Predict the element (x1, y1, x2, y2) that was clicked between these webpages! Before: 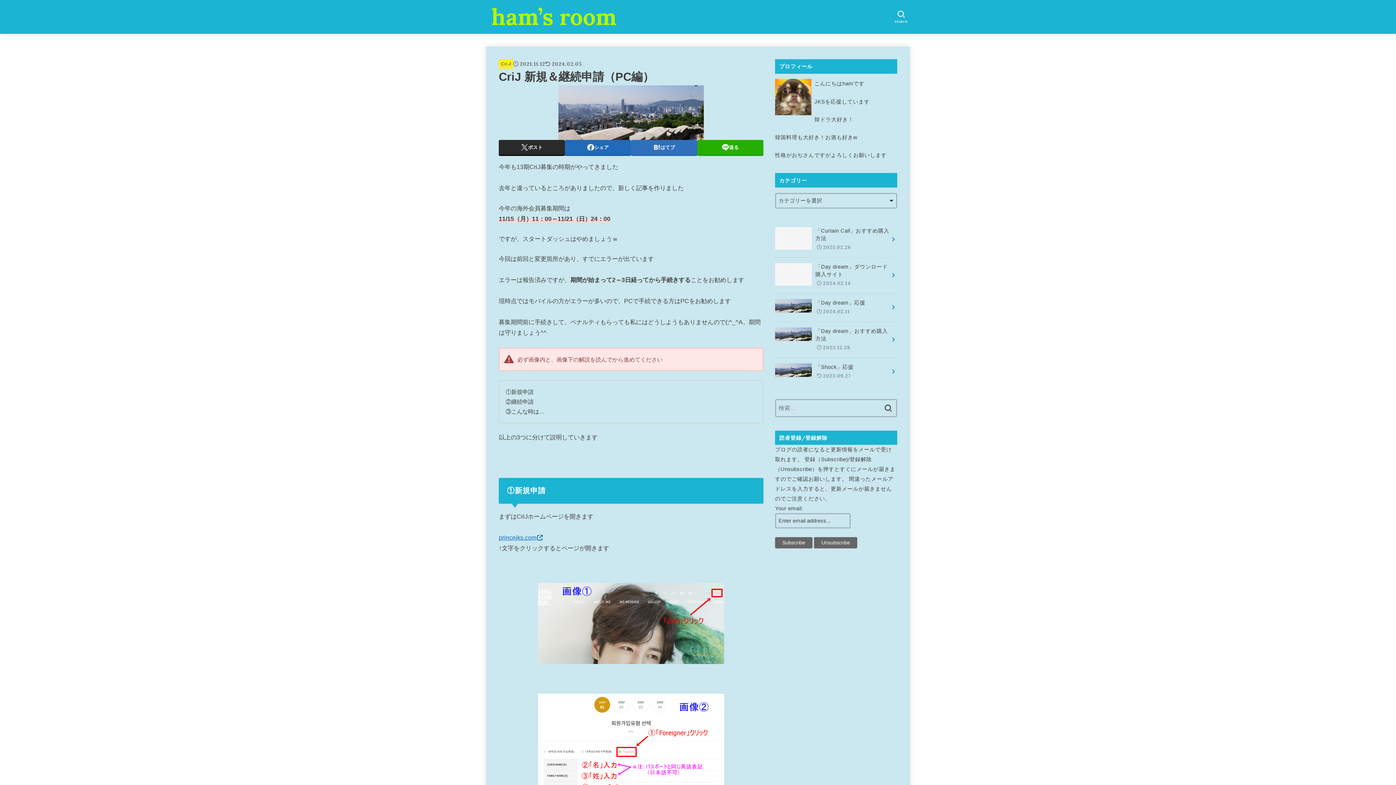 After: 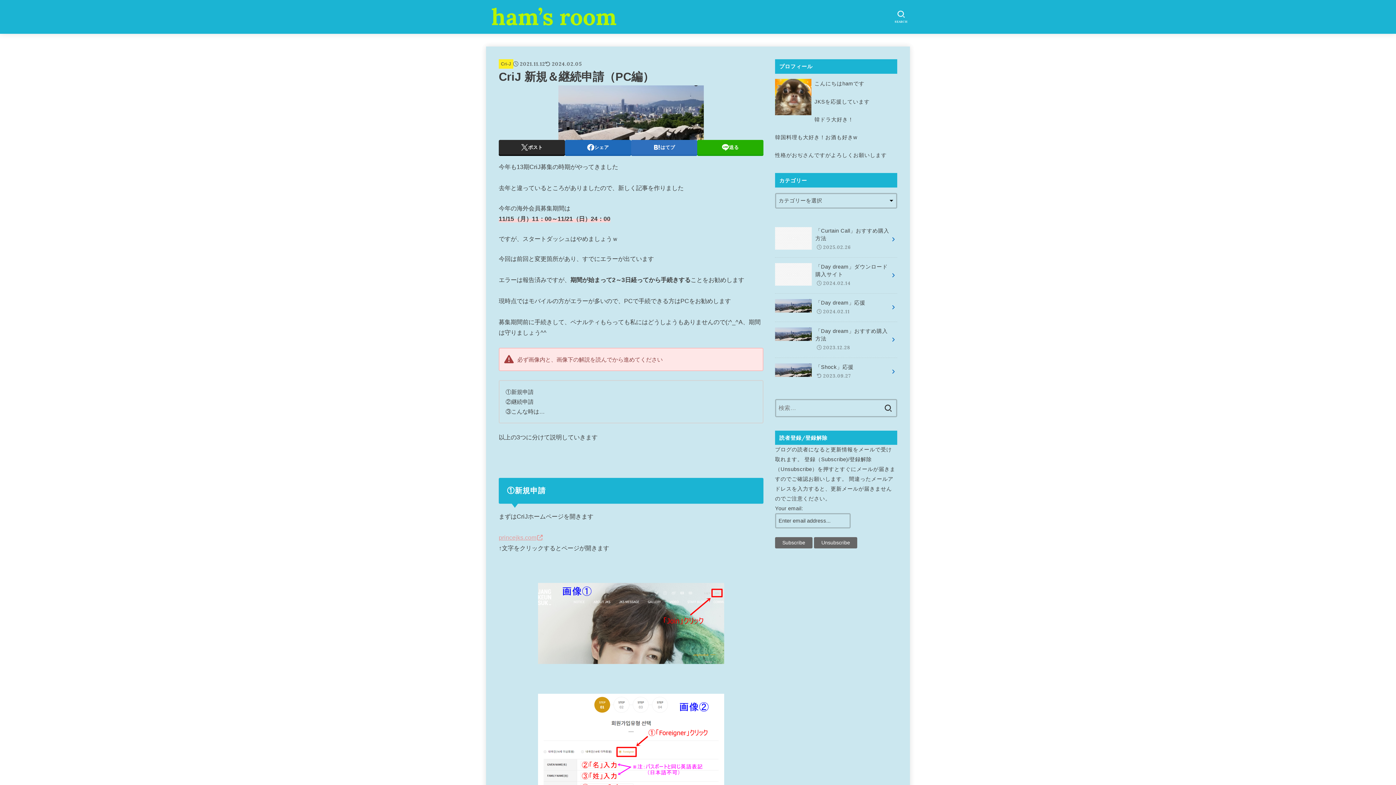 Action: bbox: (498, 534, 544, 540) label: princejks.com